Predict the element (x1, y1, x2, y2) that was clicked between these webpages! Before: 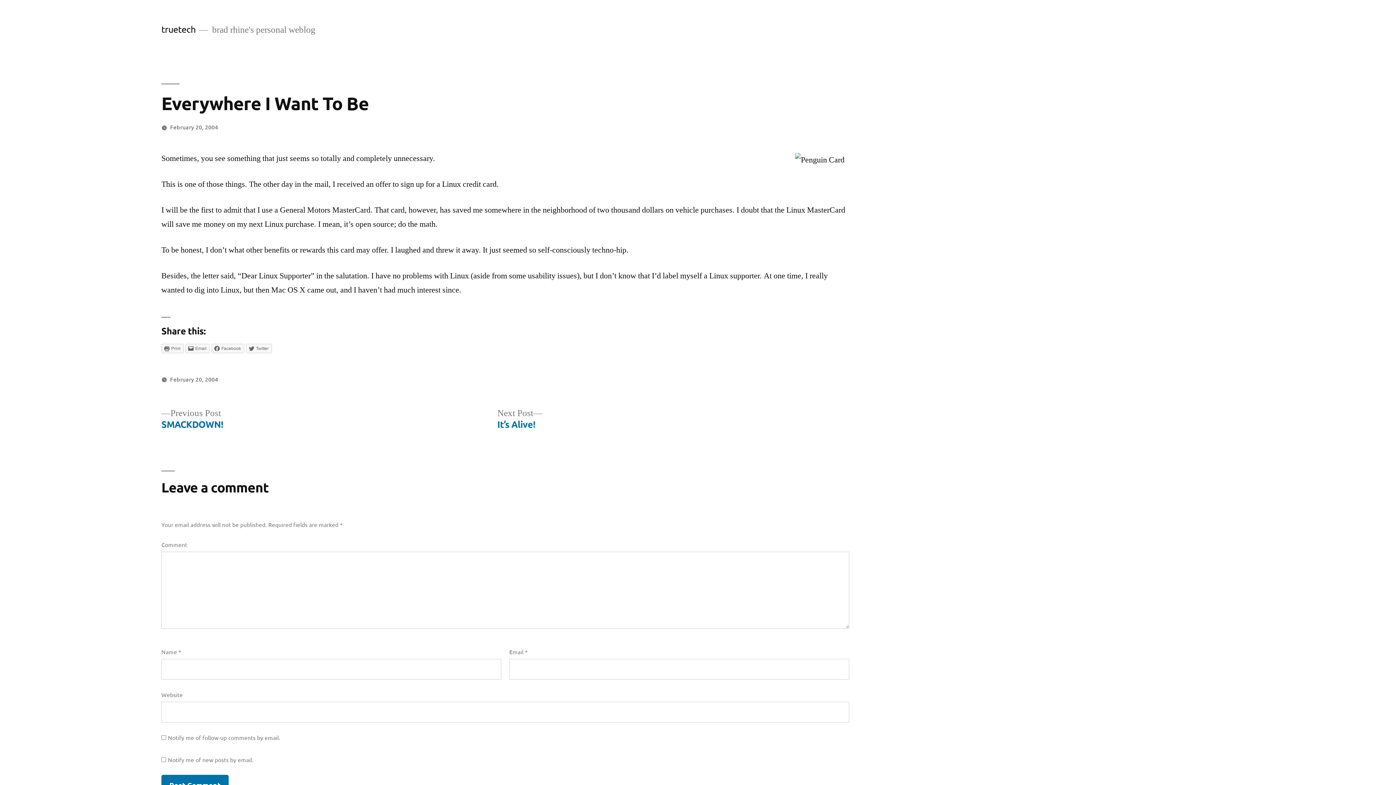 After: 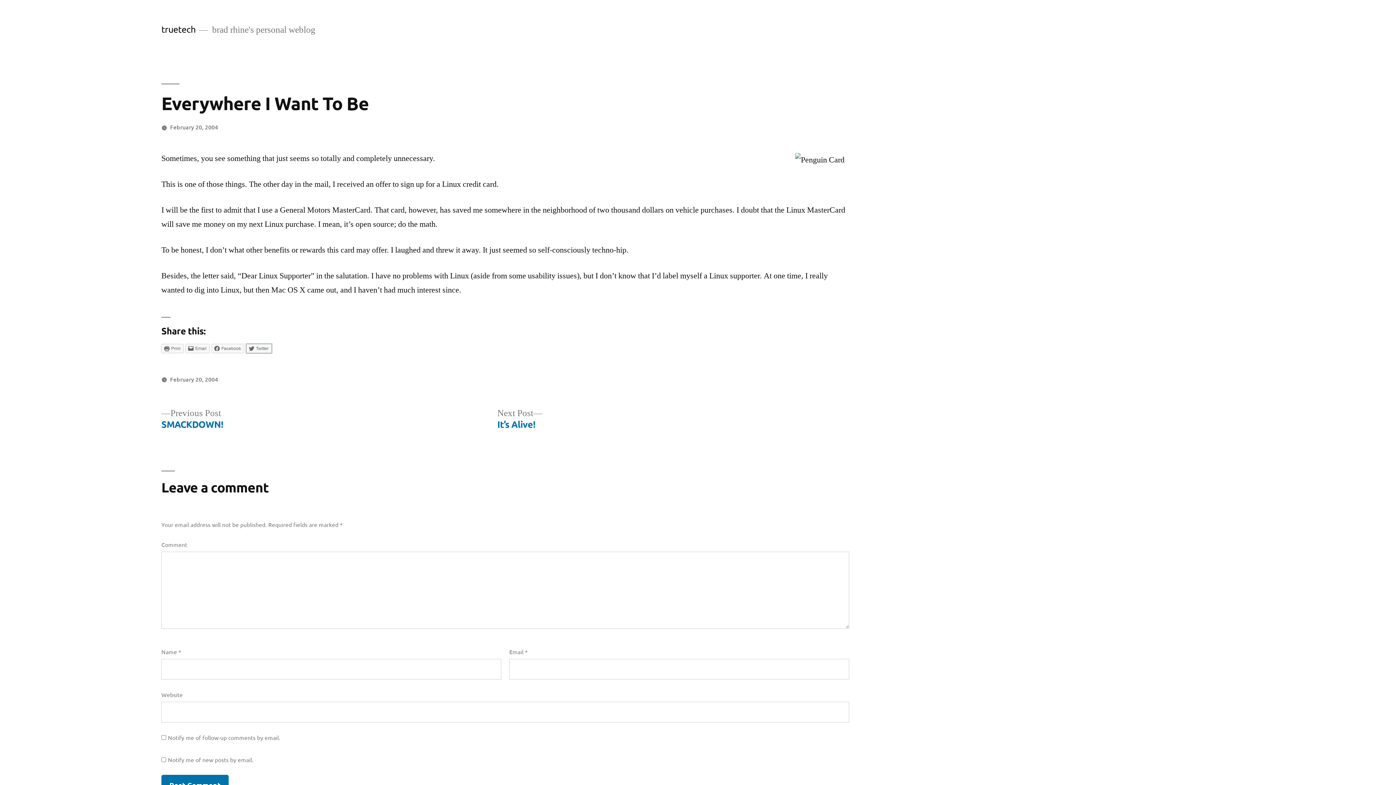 Action: label: Twitter bbox: (246, 344, 272, 353)